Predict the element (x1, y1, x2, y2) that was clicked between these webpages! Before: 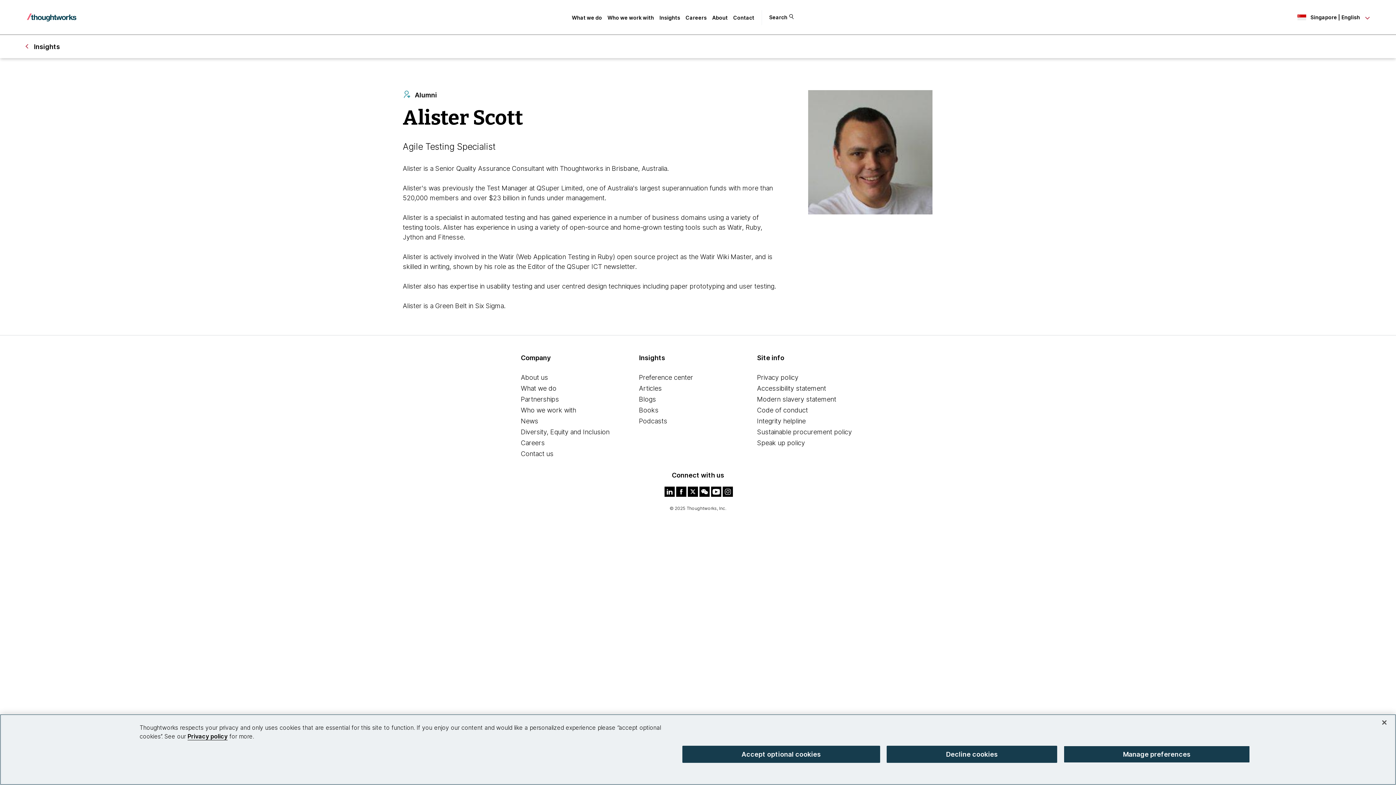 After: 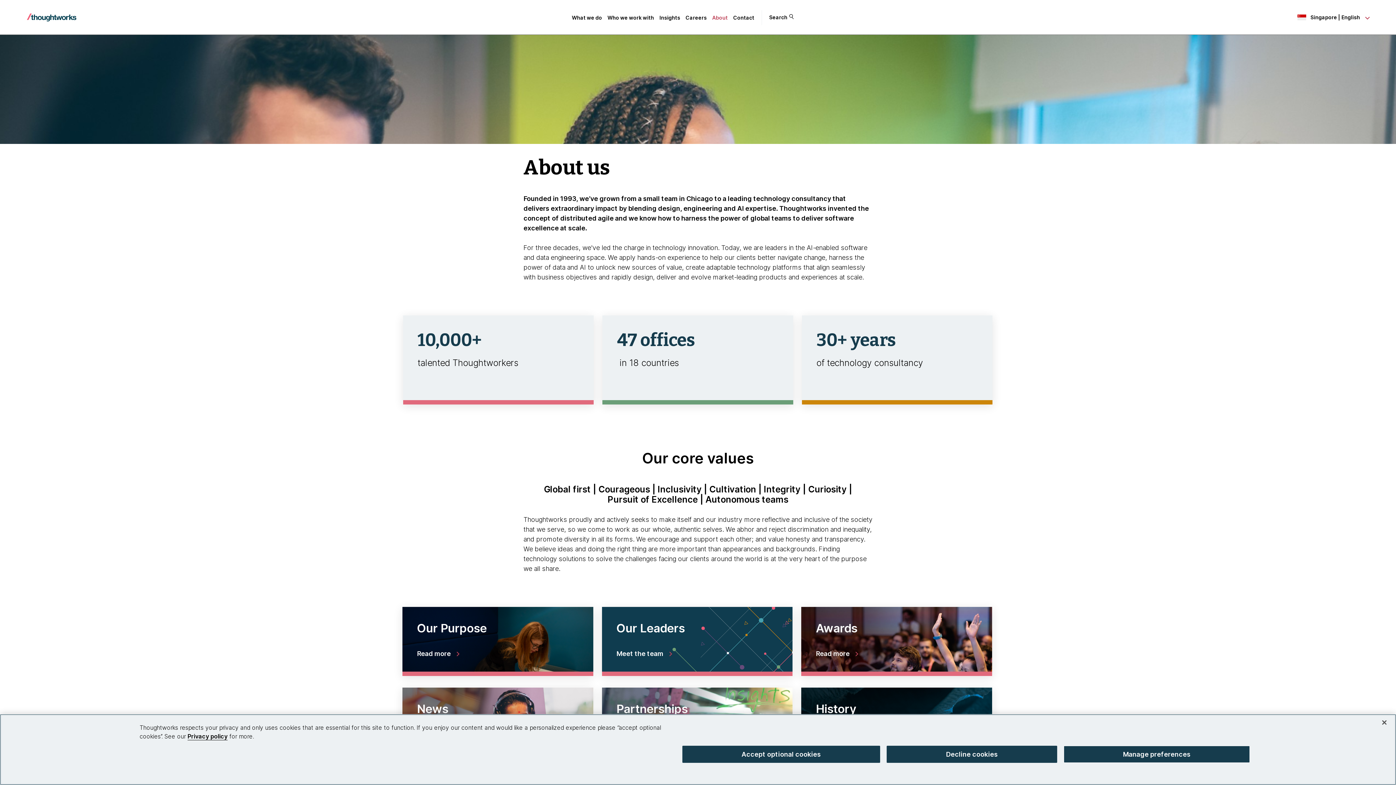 Action: bbox: (521, 373, 548, 381) label: About us